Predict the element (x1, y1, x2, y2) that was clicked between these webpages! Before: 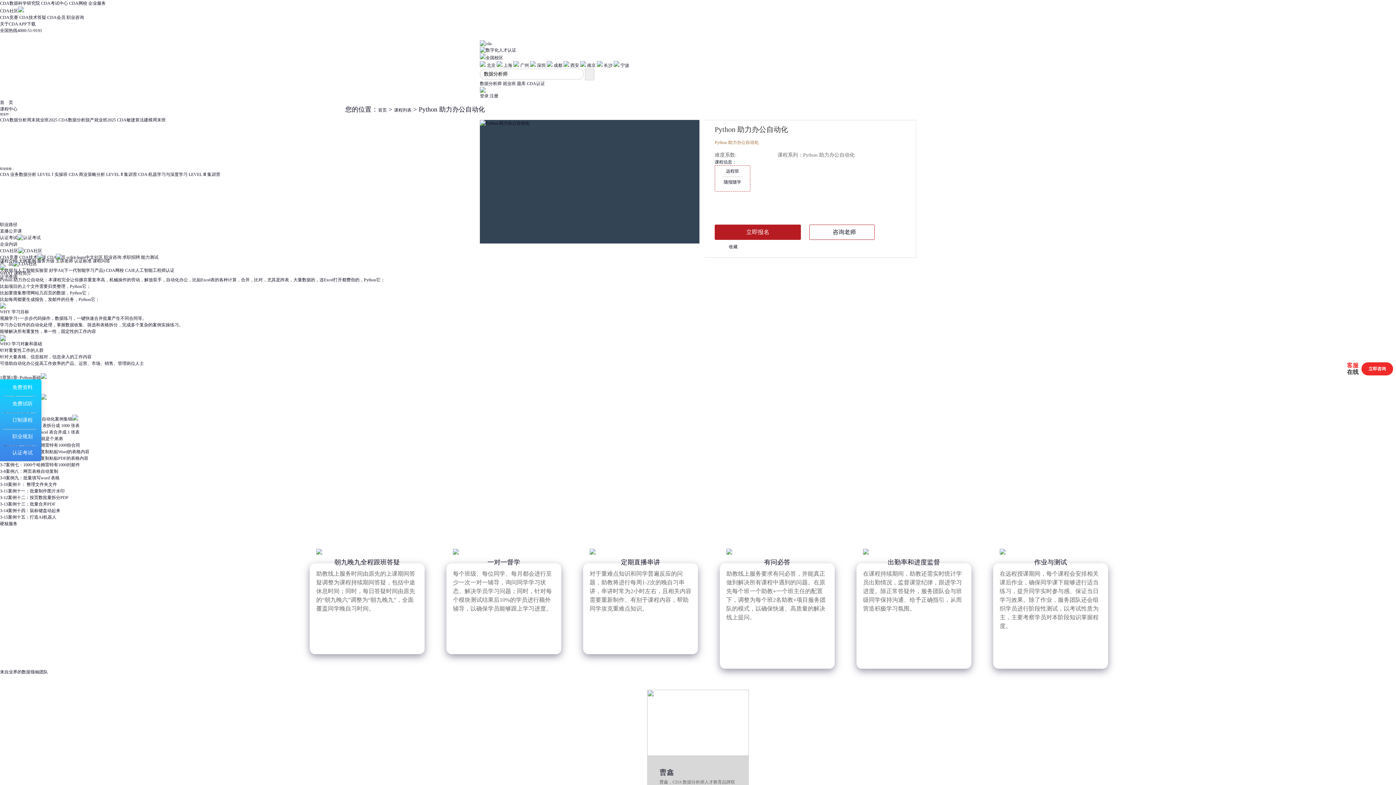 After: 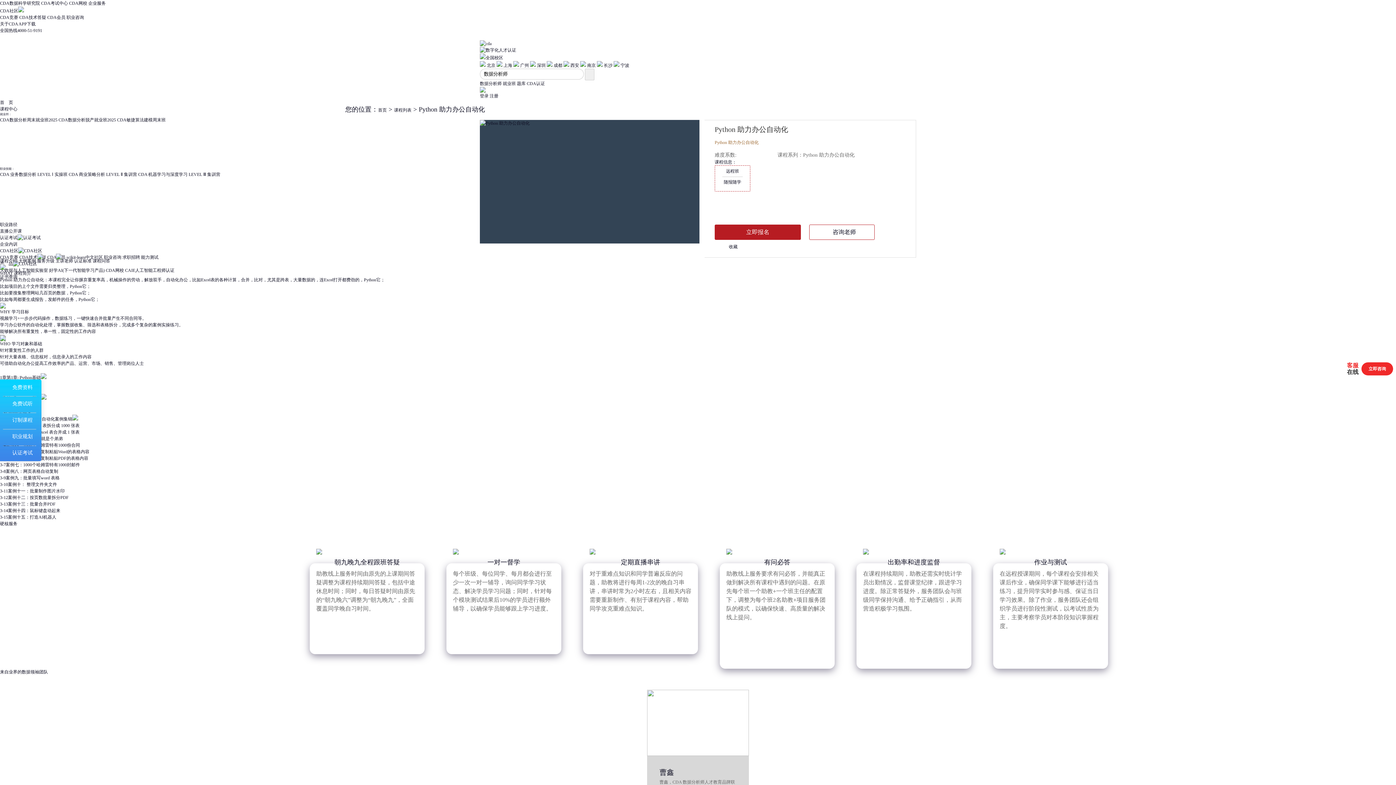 Action: bbox: (0, 21, 17, 26) label: 关于CDA